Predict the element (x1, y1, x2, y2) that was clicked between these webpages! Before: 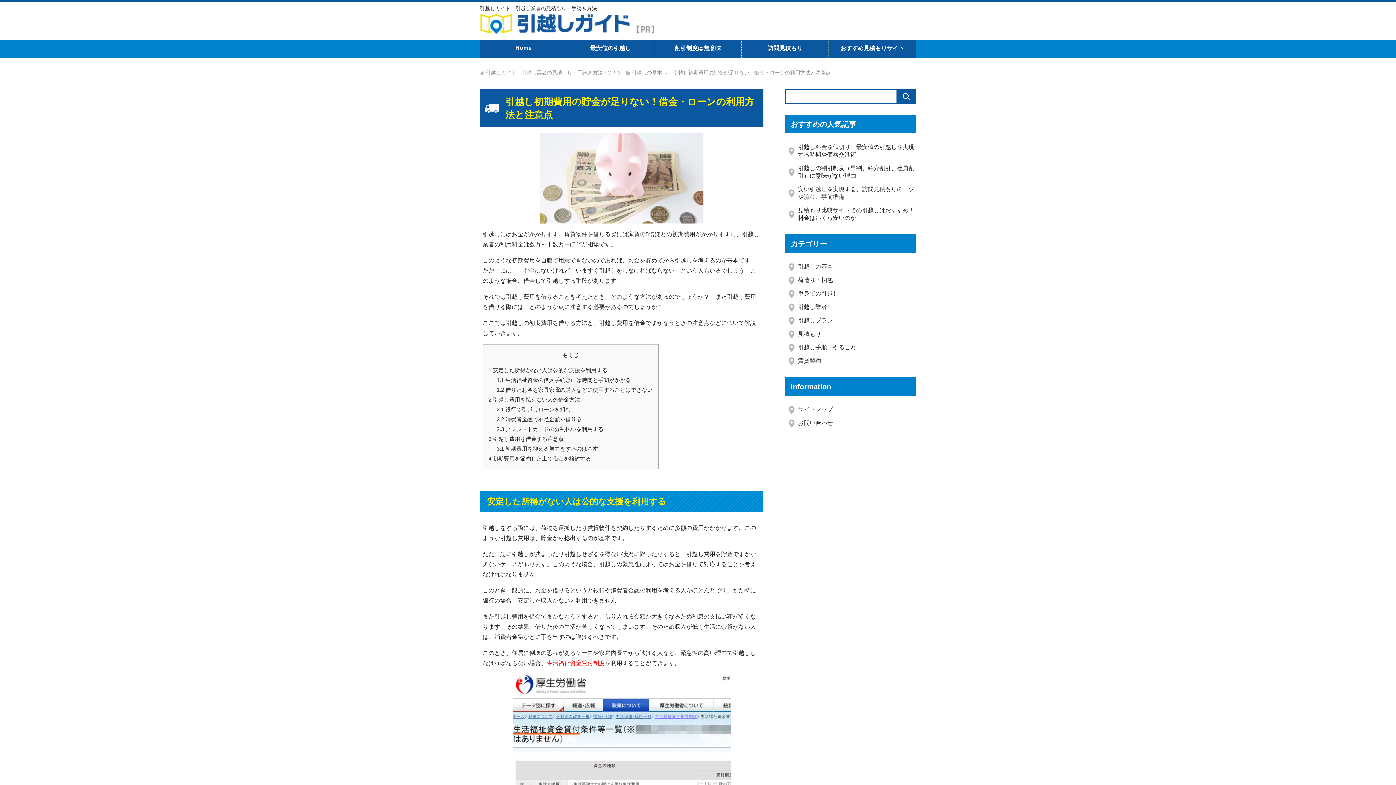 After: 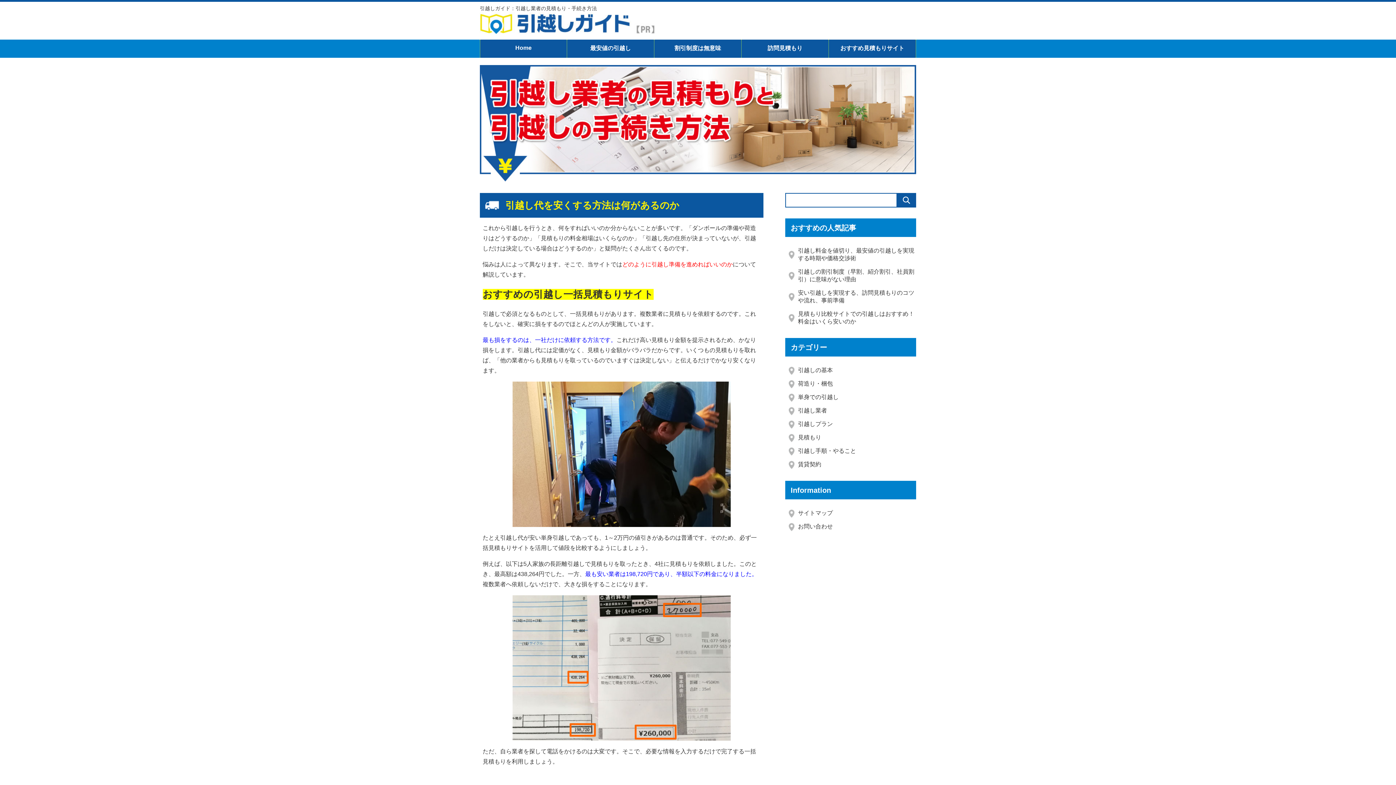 Action: label: 引越しガイド：引越し業者の見積もり・手続き方法 TOP bbox: (485, 69, 614, 75)